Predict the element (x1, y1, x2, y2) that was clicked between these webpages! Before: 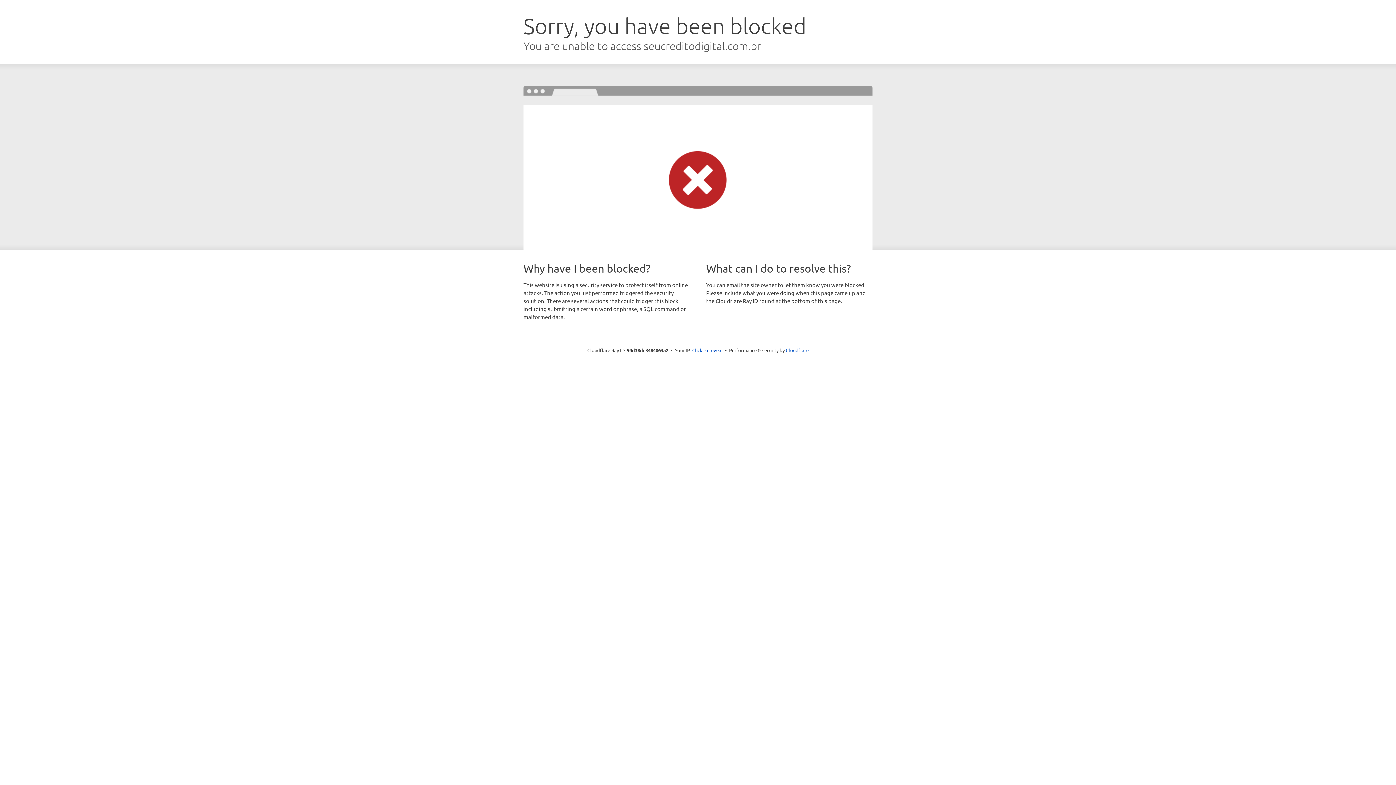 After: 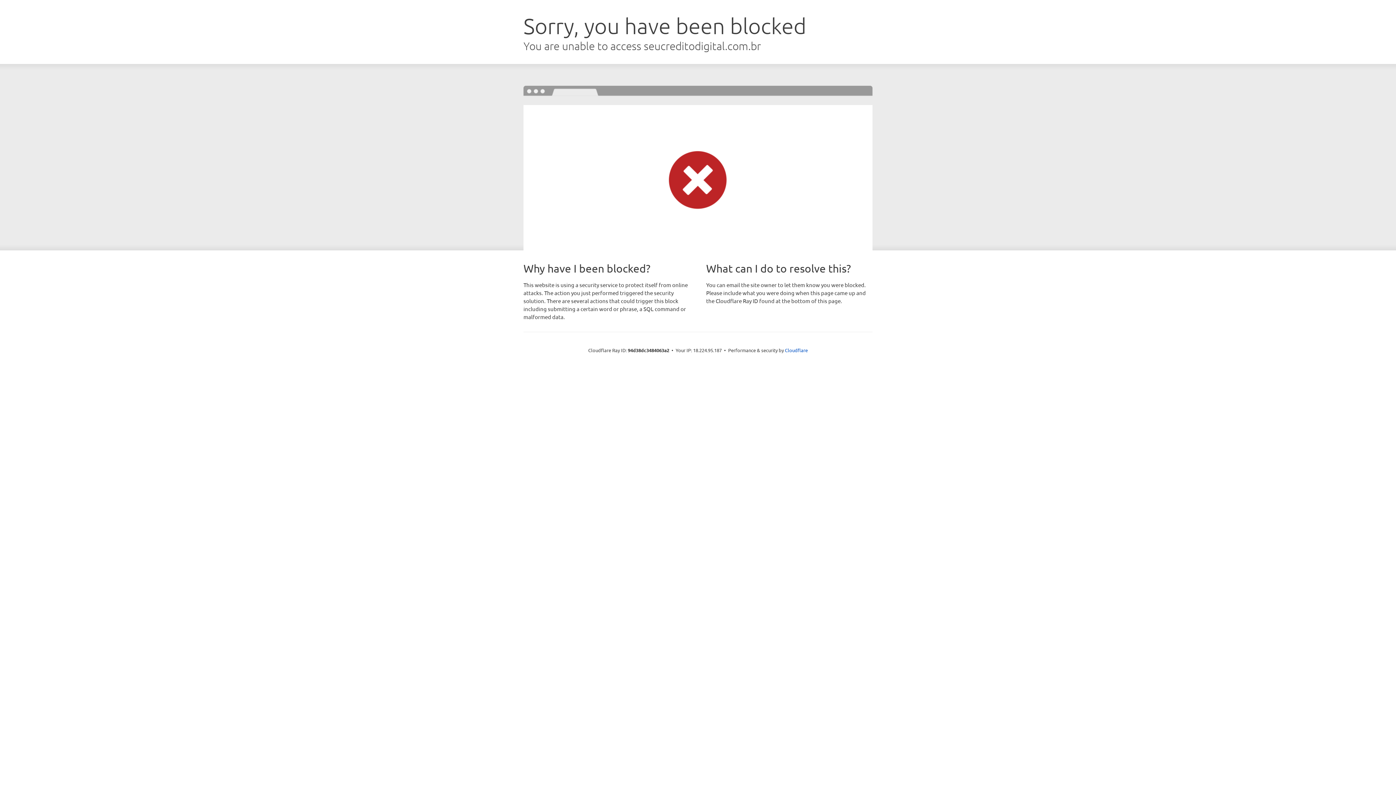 Action: bbox: (692, 346, 722, 353) label: Click to reveal